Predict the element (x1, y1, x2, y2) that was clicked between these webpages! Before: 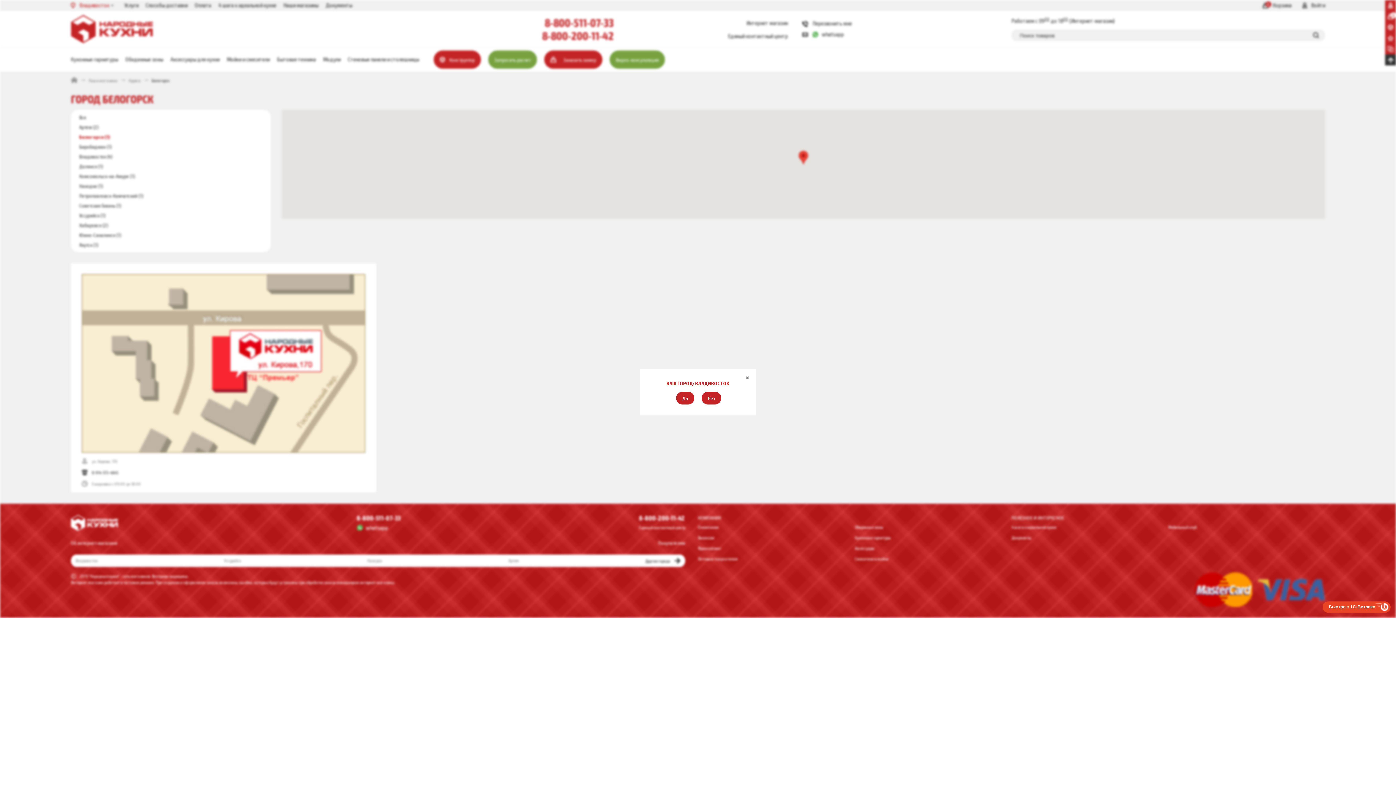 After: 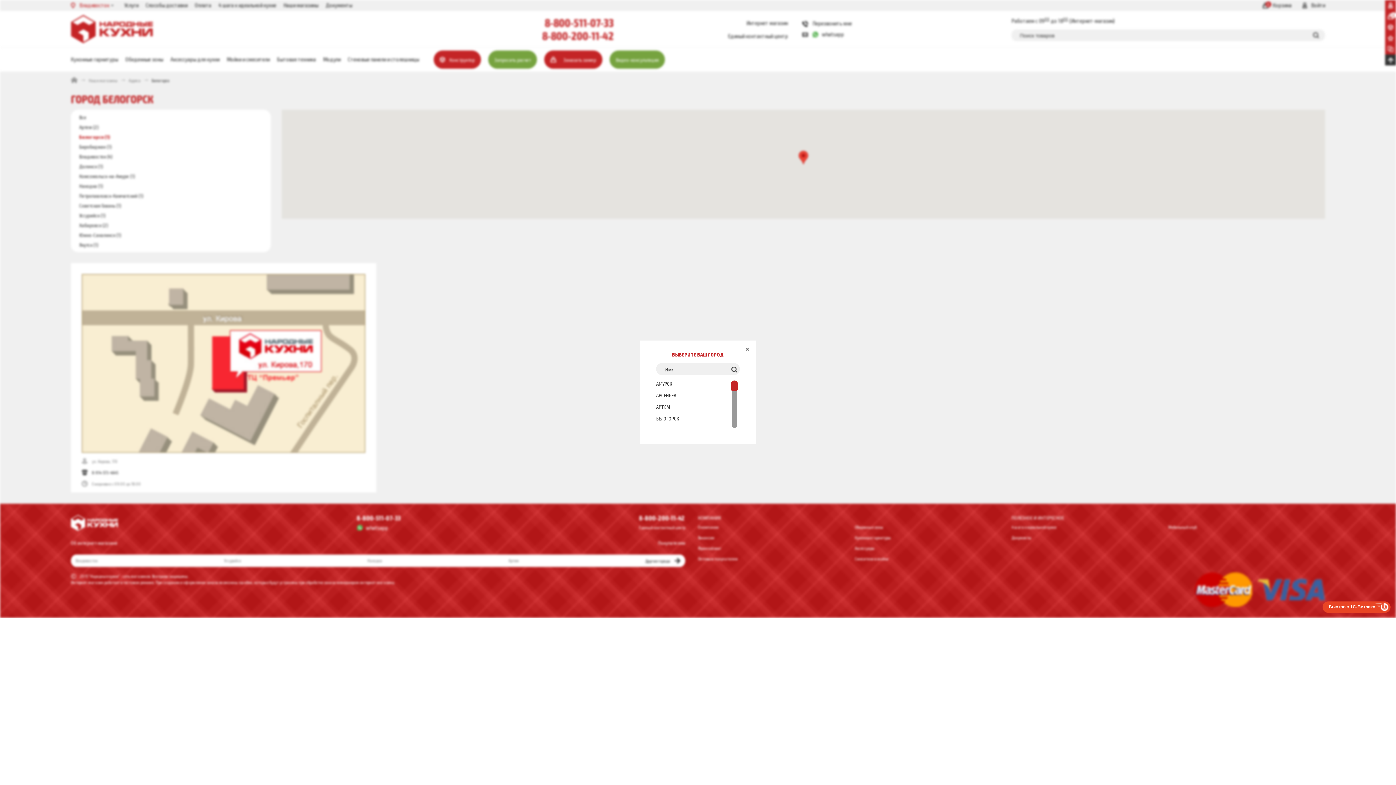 Action: bbox: (701, 392, 721, 404) label: Нет